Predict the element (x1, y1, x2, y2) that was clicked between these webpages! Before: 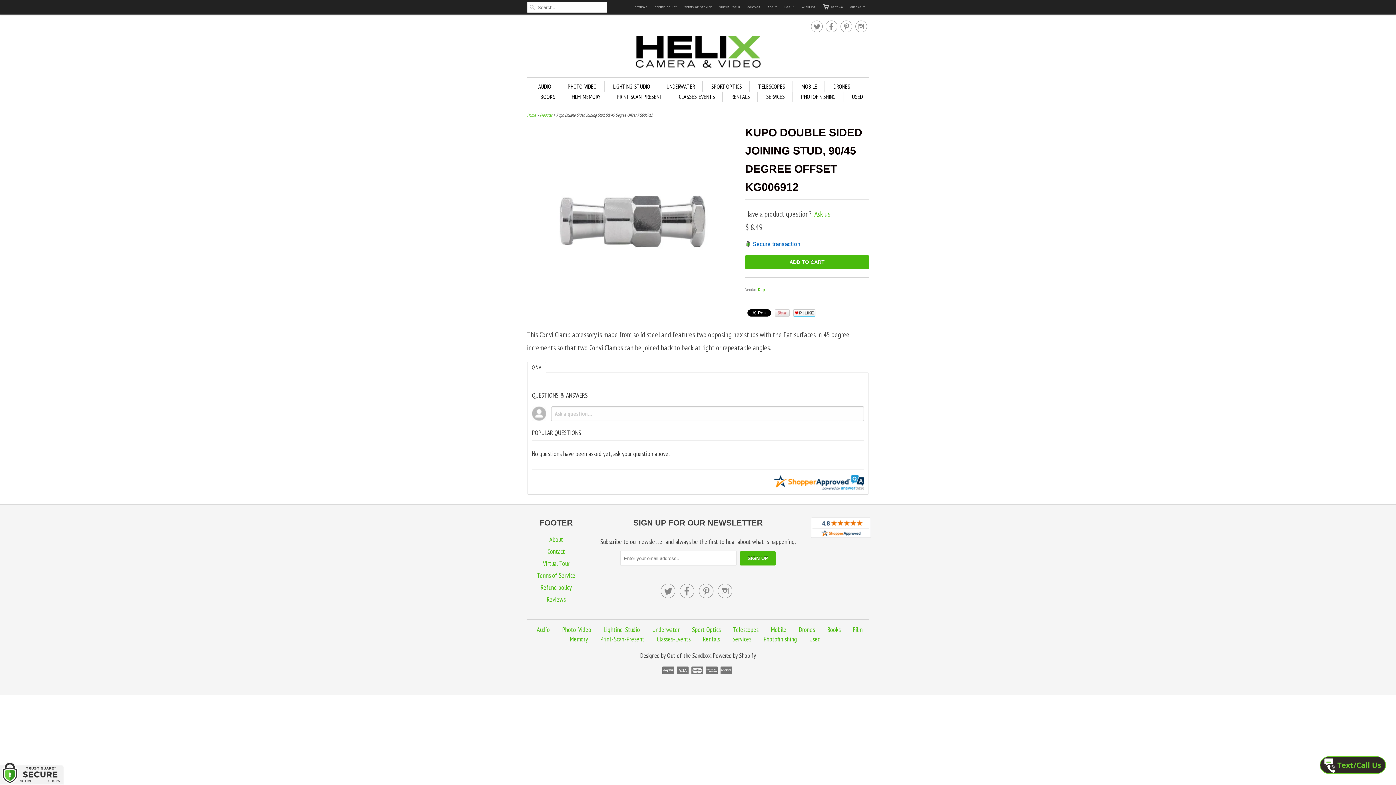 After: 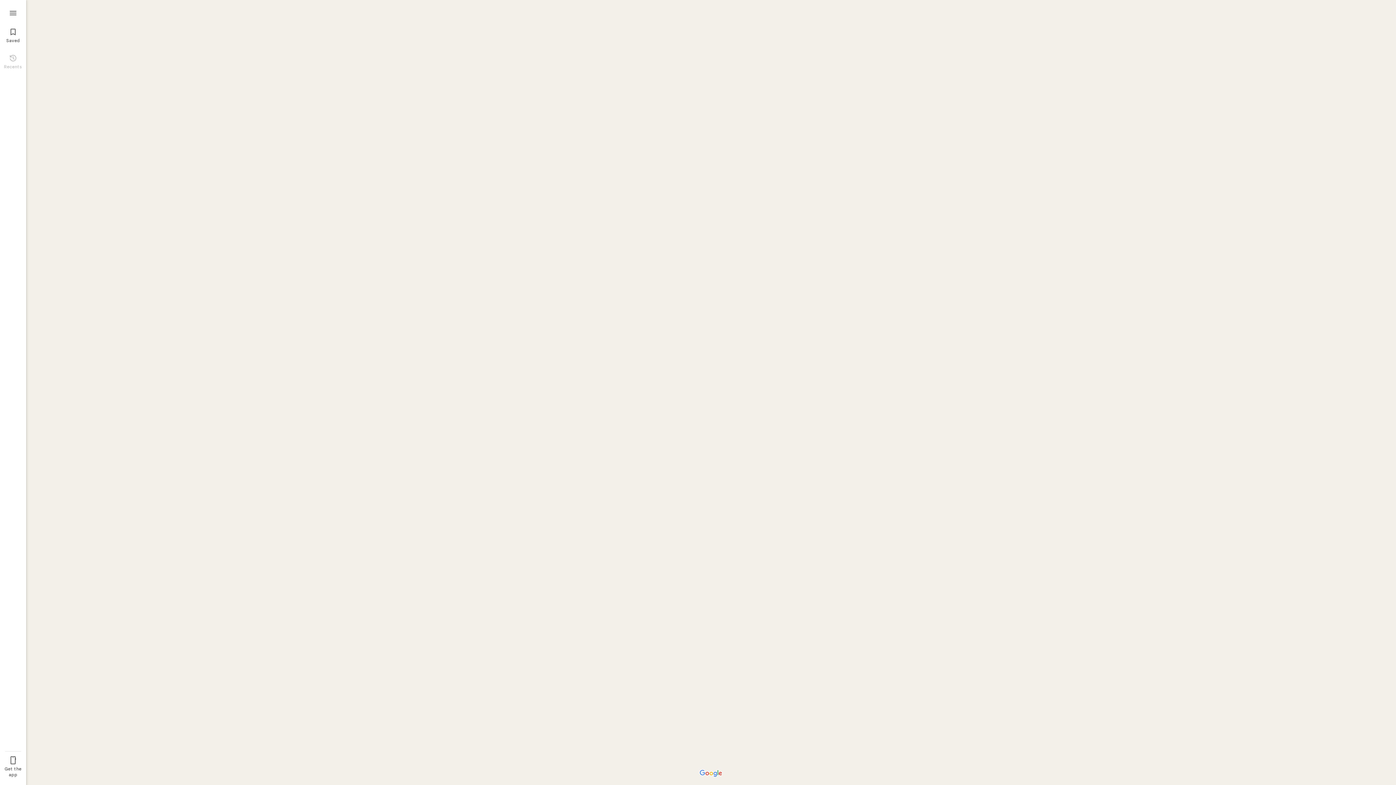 Action: label: Virtual Tour bbox: (543, 559, 569, 568)